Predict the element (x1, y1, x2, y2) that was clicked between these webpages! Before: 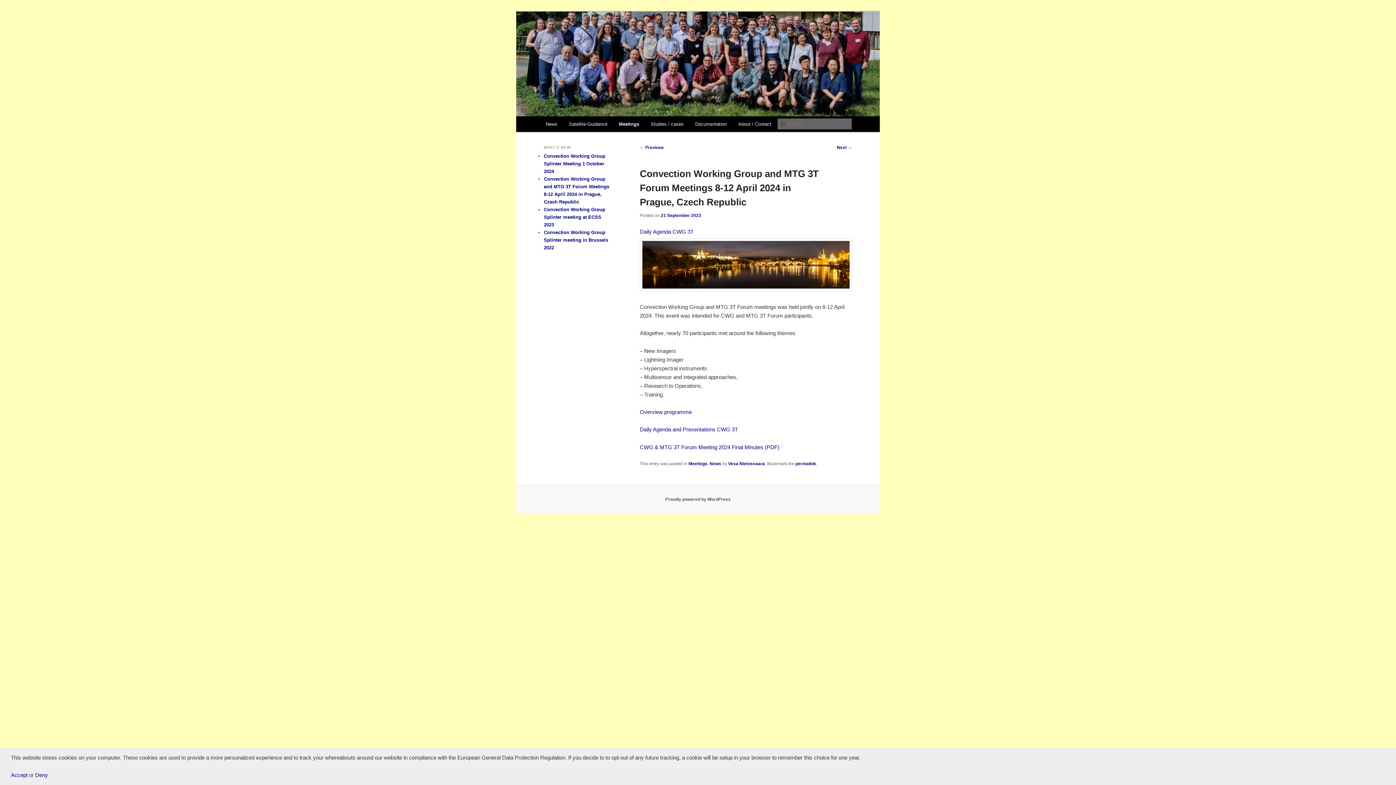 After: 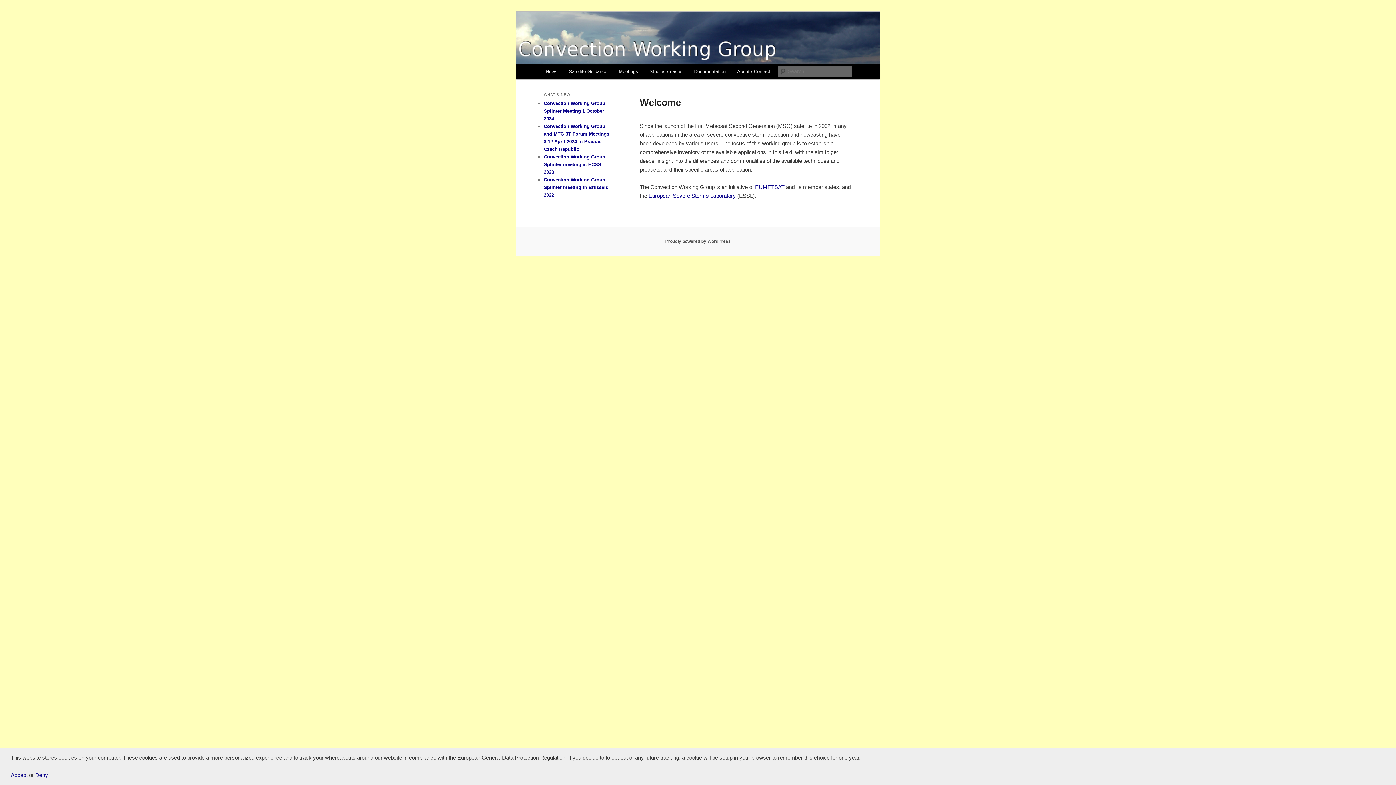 Action: bbox: (516, 11, 880, 116)